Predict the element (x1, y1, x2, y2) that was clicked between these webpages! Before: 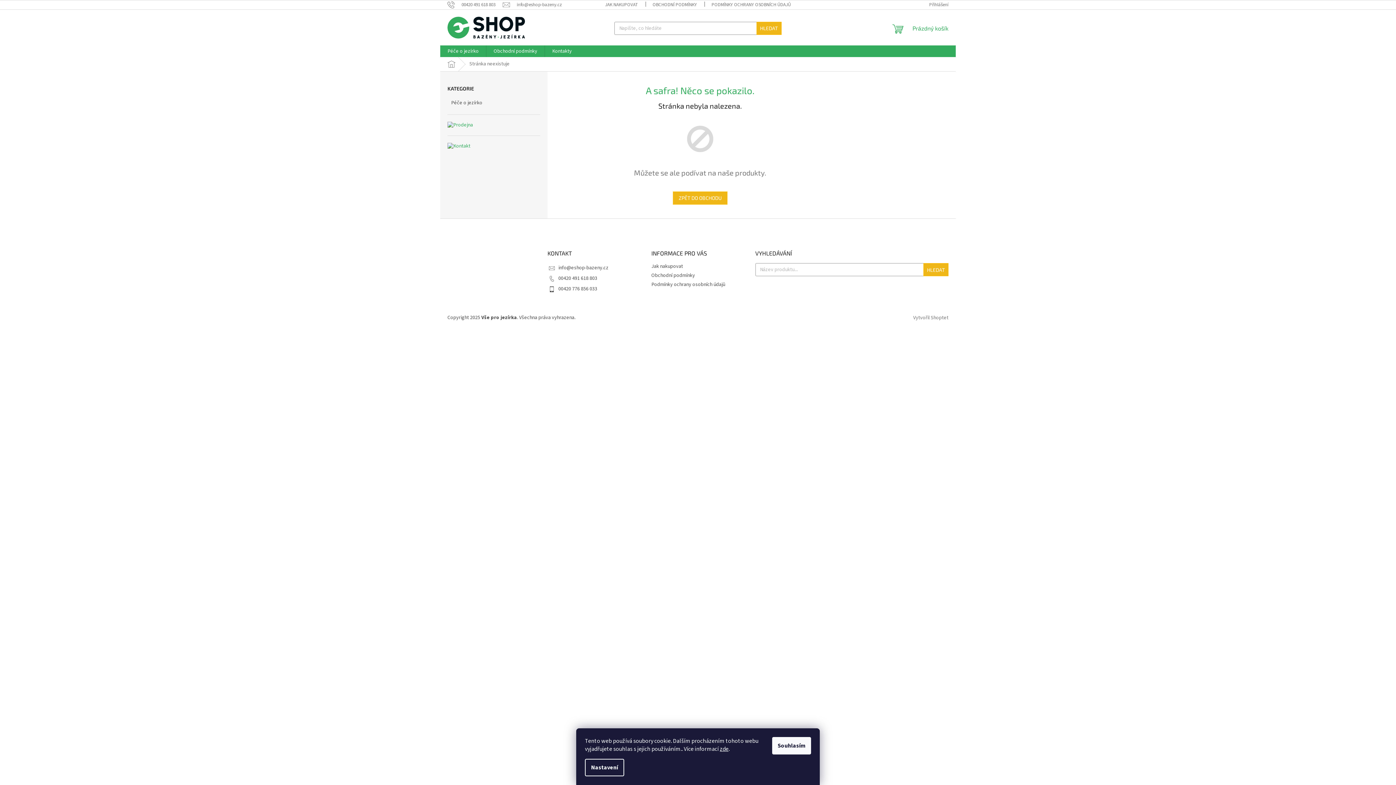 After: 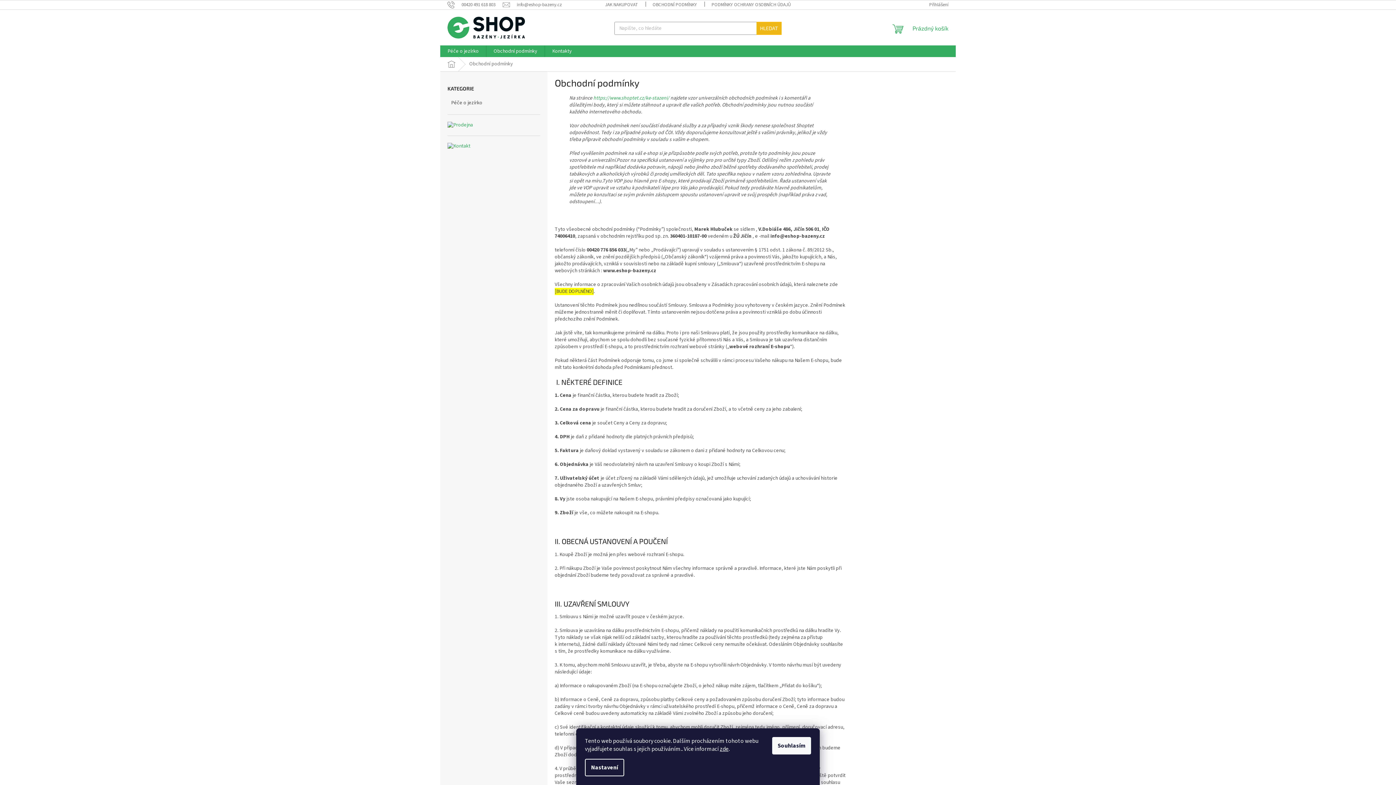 Action: label: Obchodní podmínky bbox: (651, 272, 695, 279)